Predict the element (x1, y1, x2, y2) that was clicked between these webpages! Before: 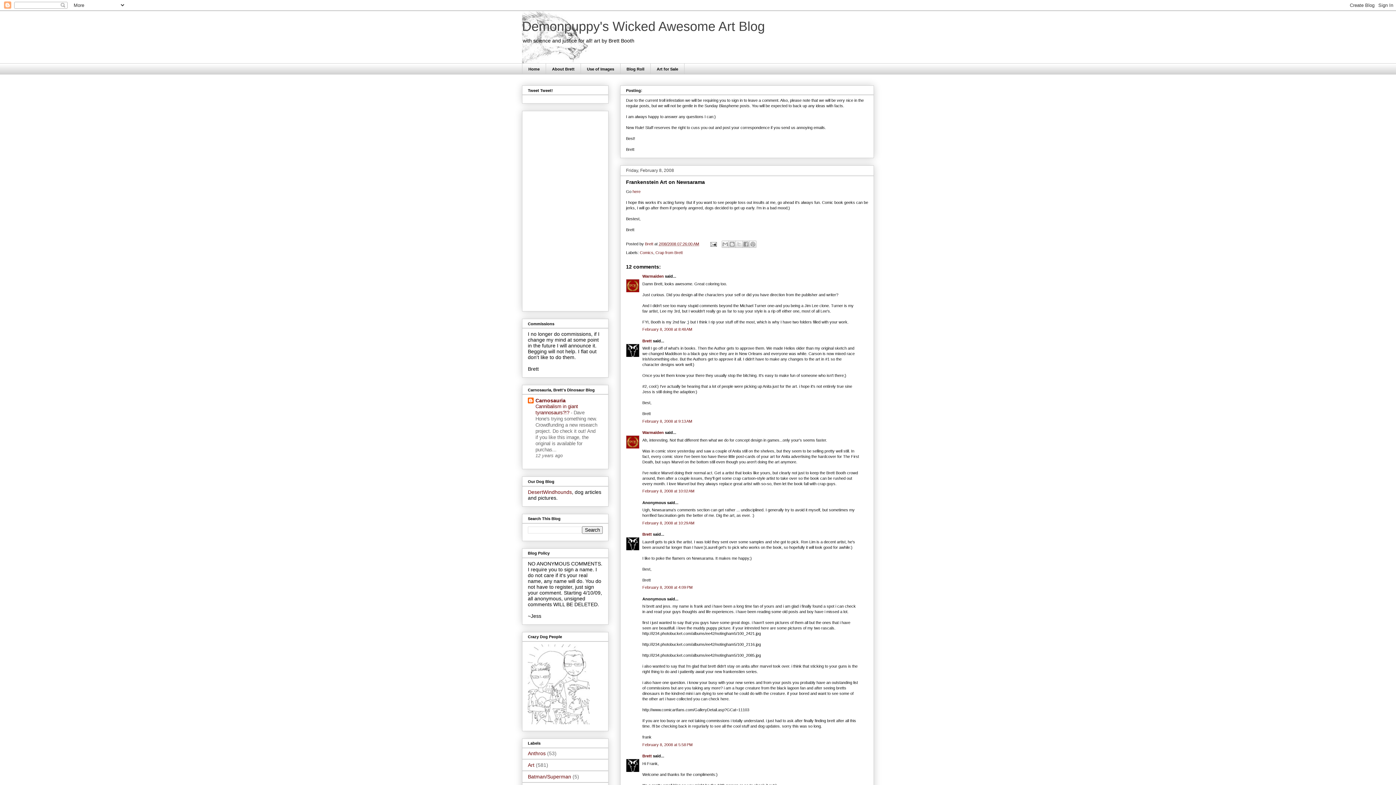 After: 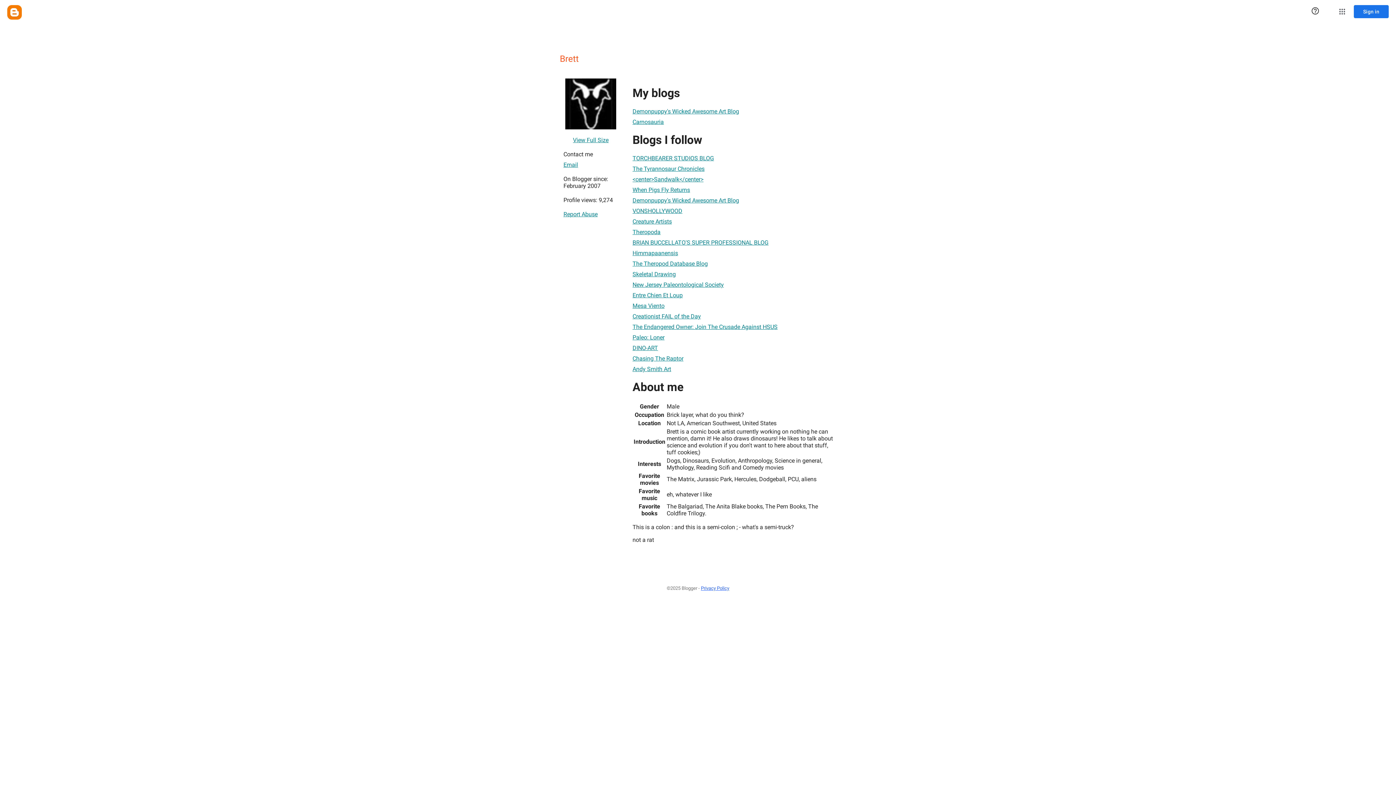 Action: bbox: (642, 532, 652, 536) label: Brett